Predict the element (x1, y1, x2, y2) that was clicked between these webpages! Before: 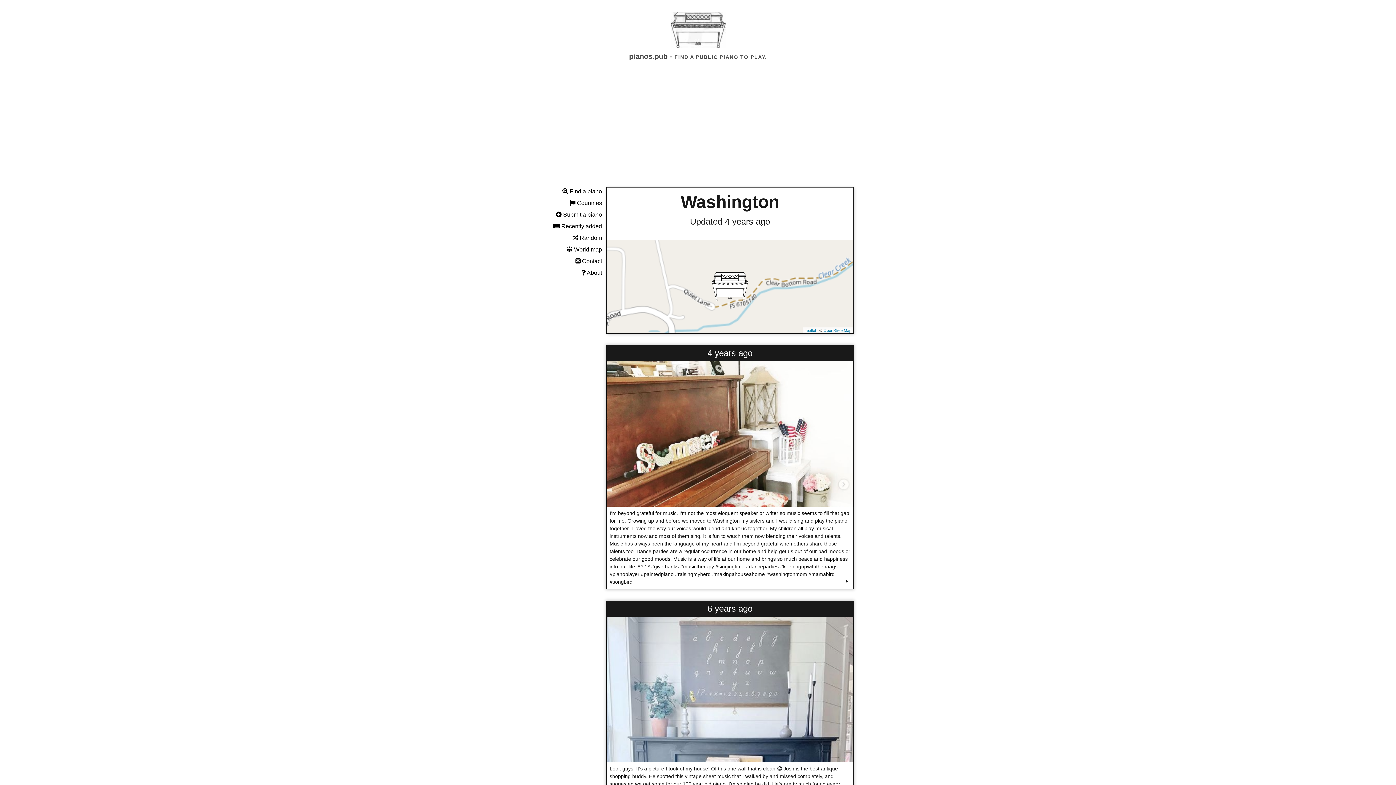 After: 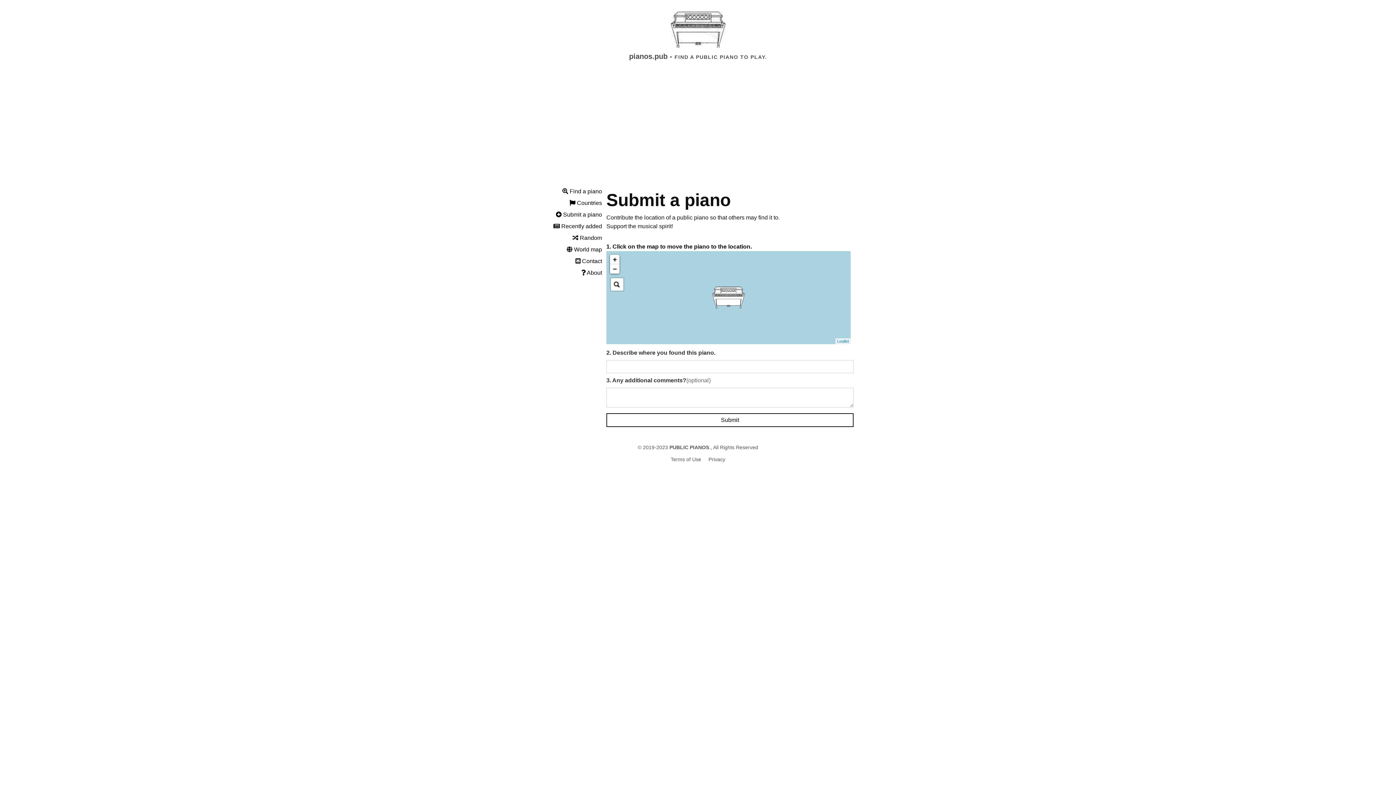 Action: bbox: (556, 211, 602, 217) label:  Submit a piano